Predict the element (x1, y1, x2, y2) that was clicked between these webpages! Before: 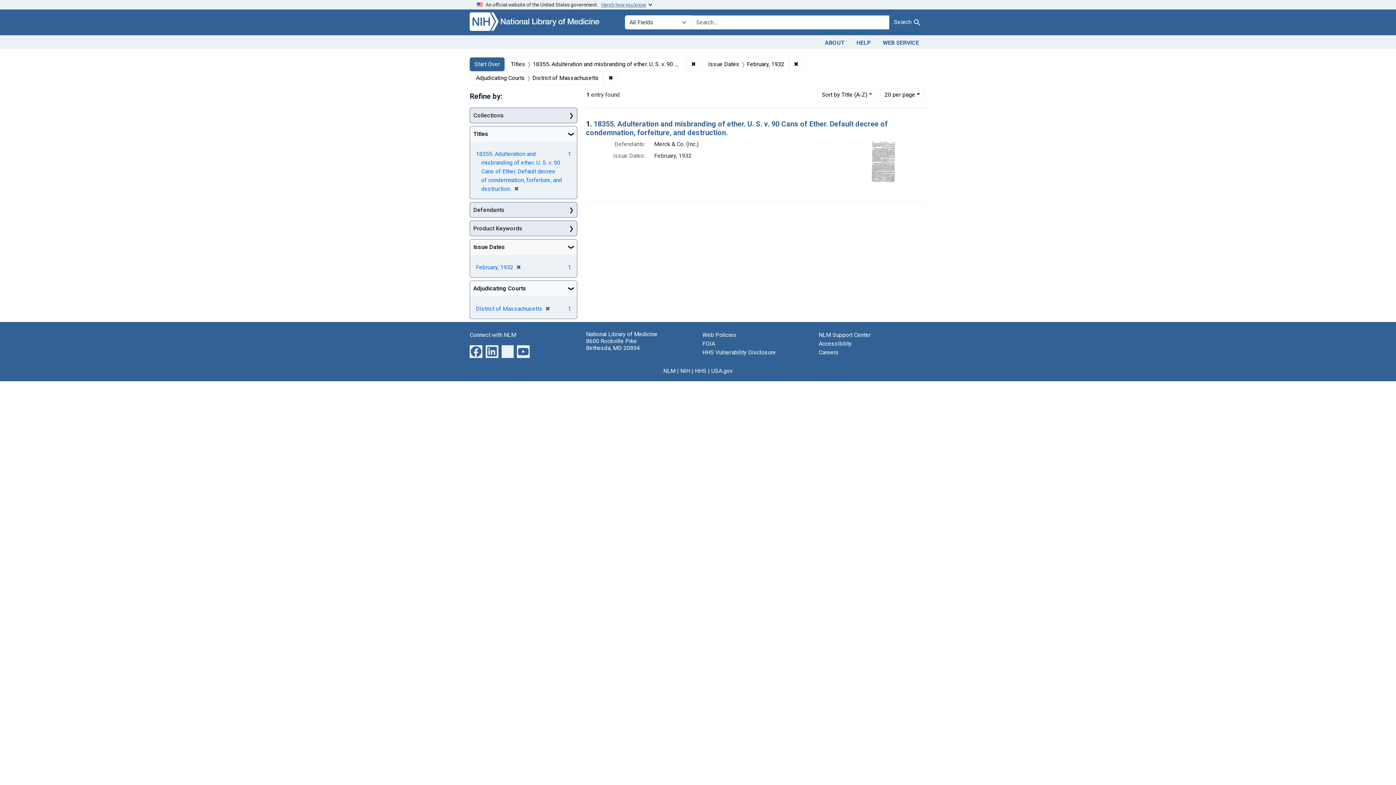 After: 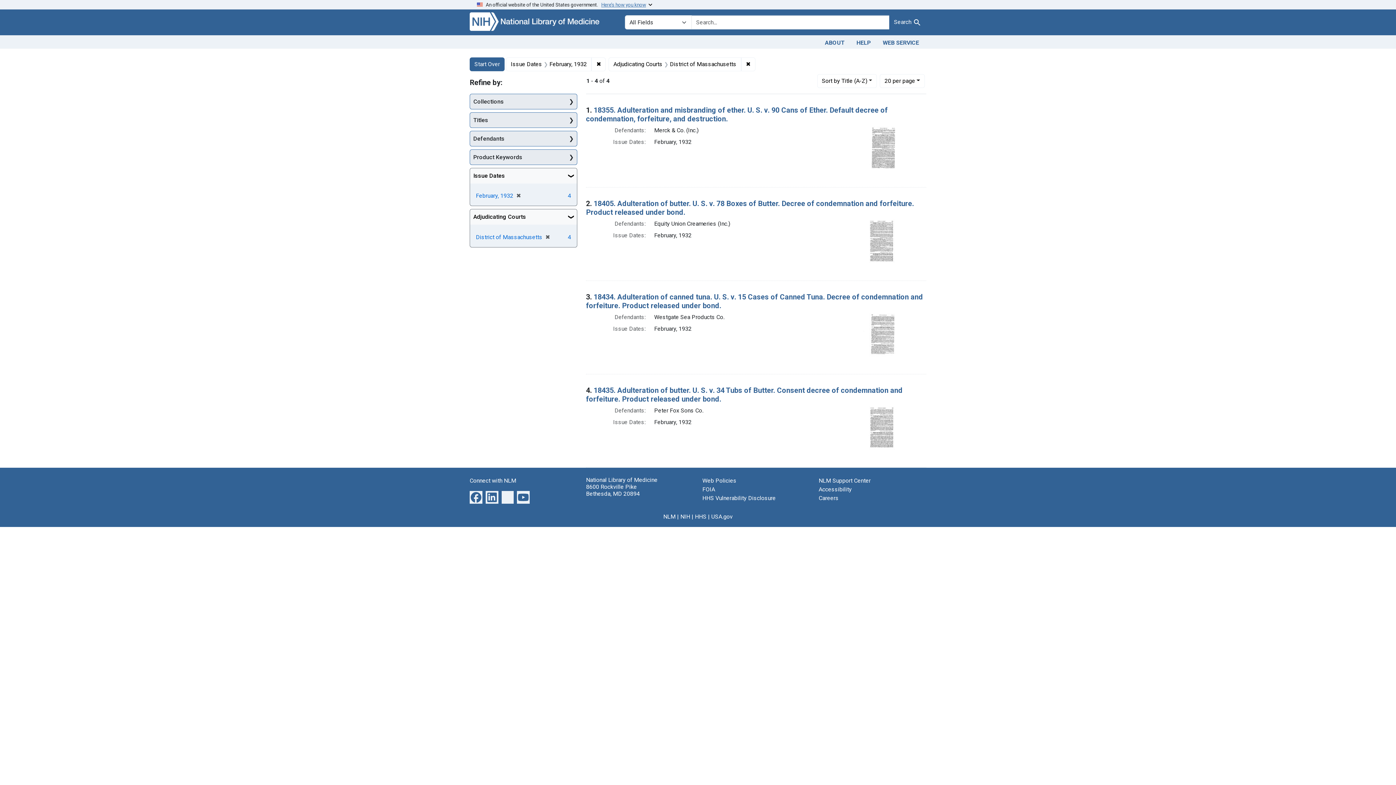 Action: label: ✖
[remove] bbox: (511, 185, 518, 192)